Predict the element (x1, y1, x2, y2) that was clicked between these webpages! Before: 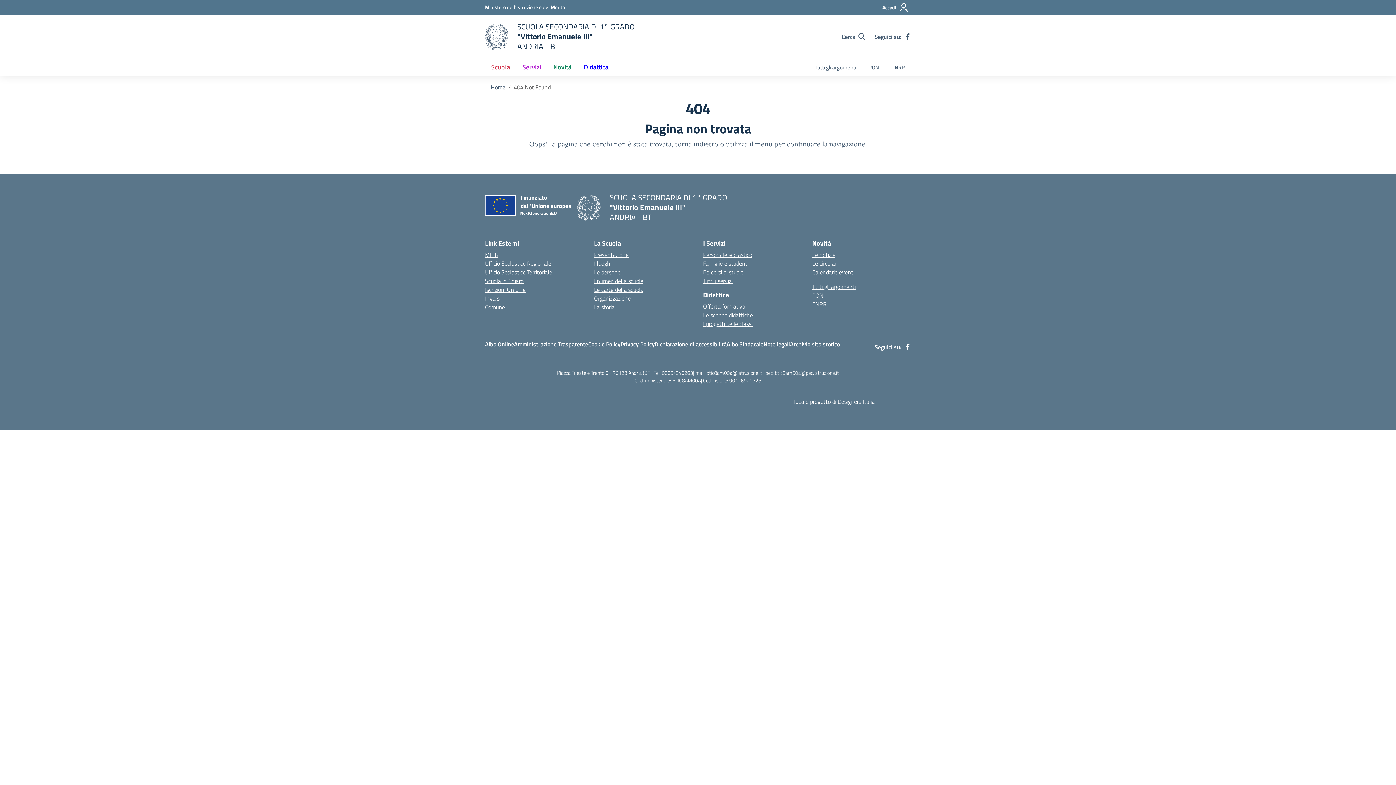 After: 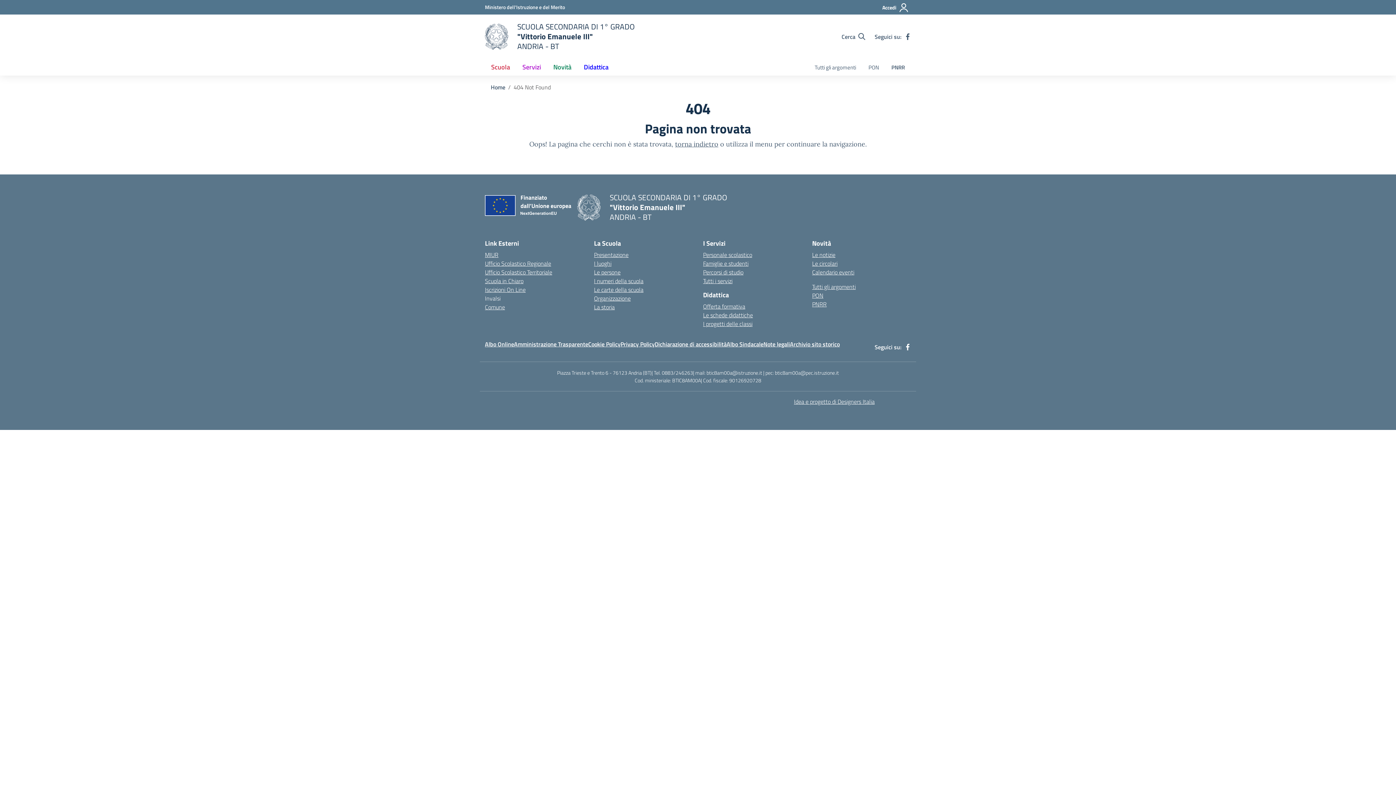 Action: label: Invalsi – link esterno – apertura nuova scheda bbox: (485, 294, 500, 302)